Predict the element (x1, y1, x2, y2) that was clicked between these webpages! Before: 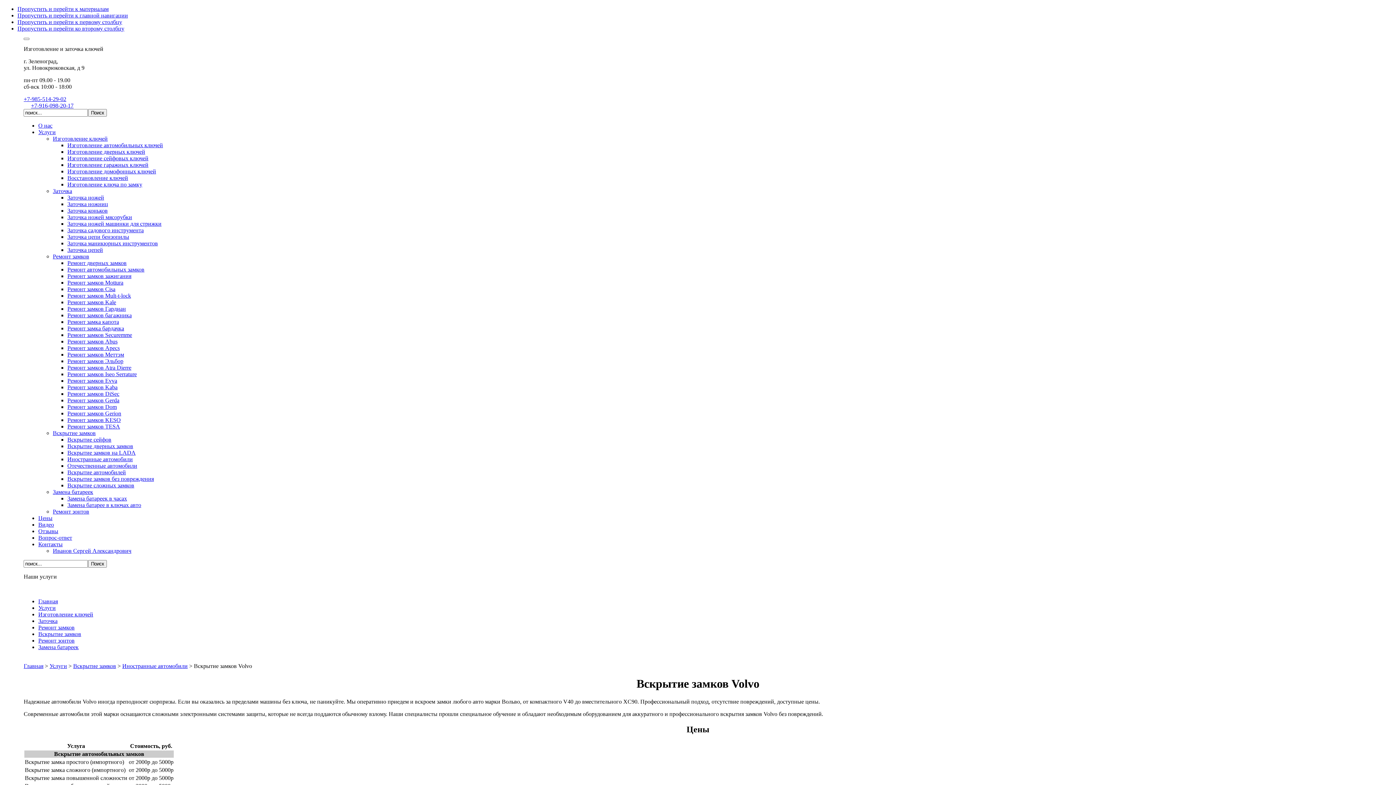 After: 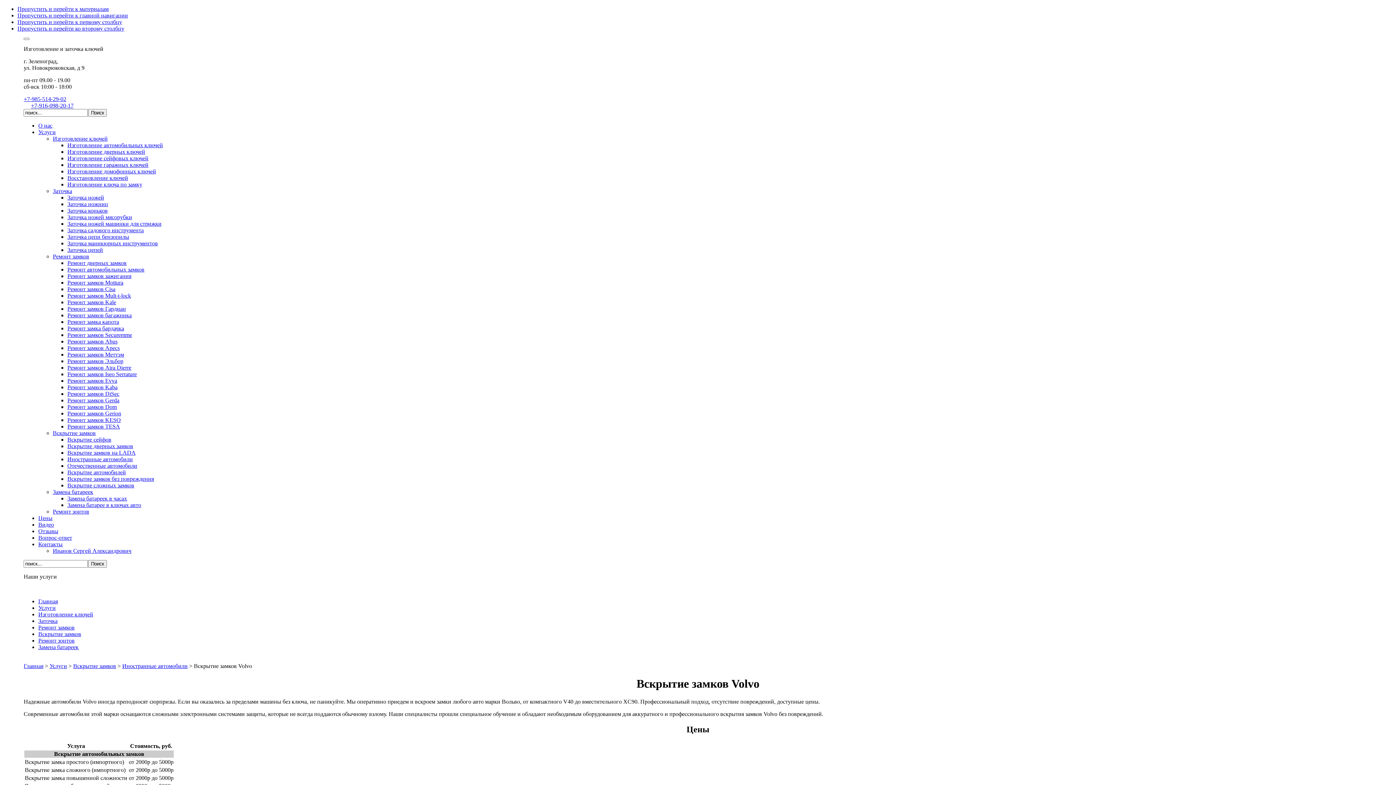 Action: label: +7-985-514-29-02 bbox: (23, 96, 66, 102)